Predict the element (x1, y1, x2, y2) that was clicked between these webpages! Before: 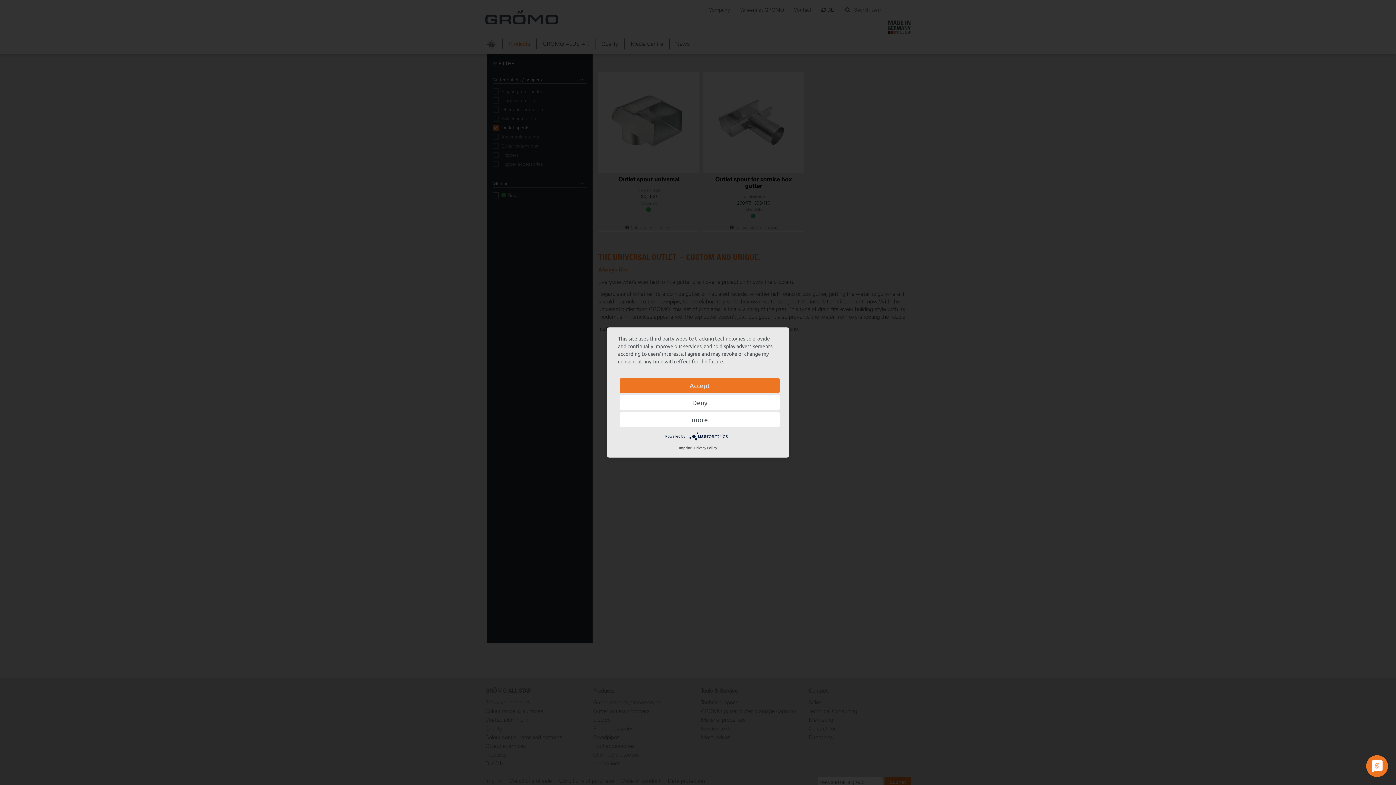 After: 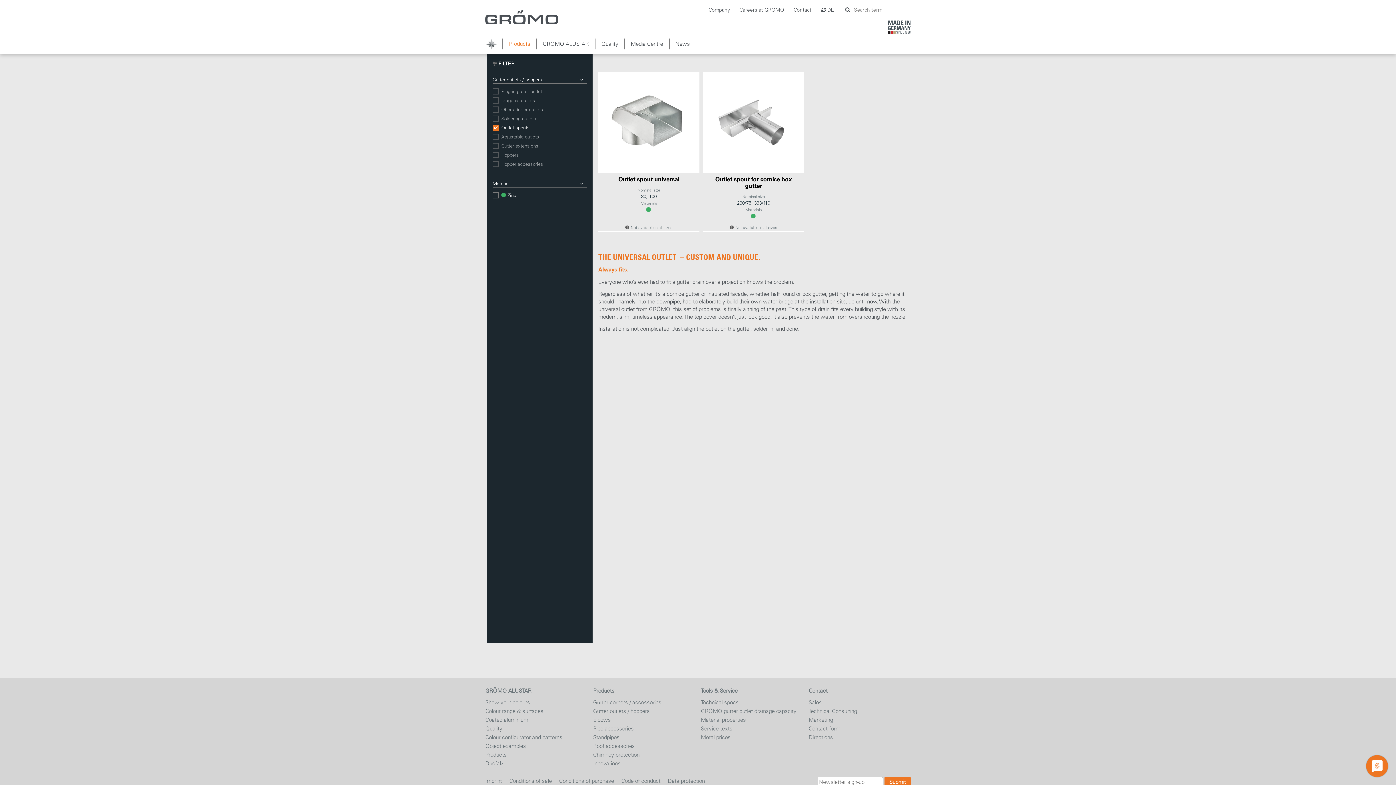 Action: label: Deny bbox: (620, 395, 780, 410)